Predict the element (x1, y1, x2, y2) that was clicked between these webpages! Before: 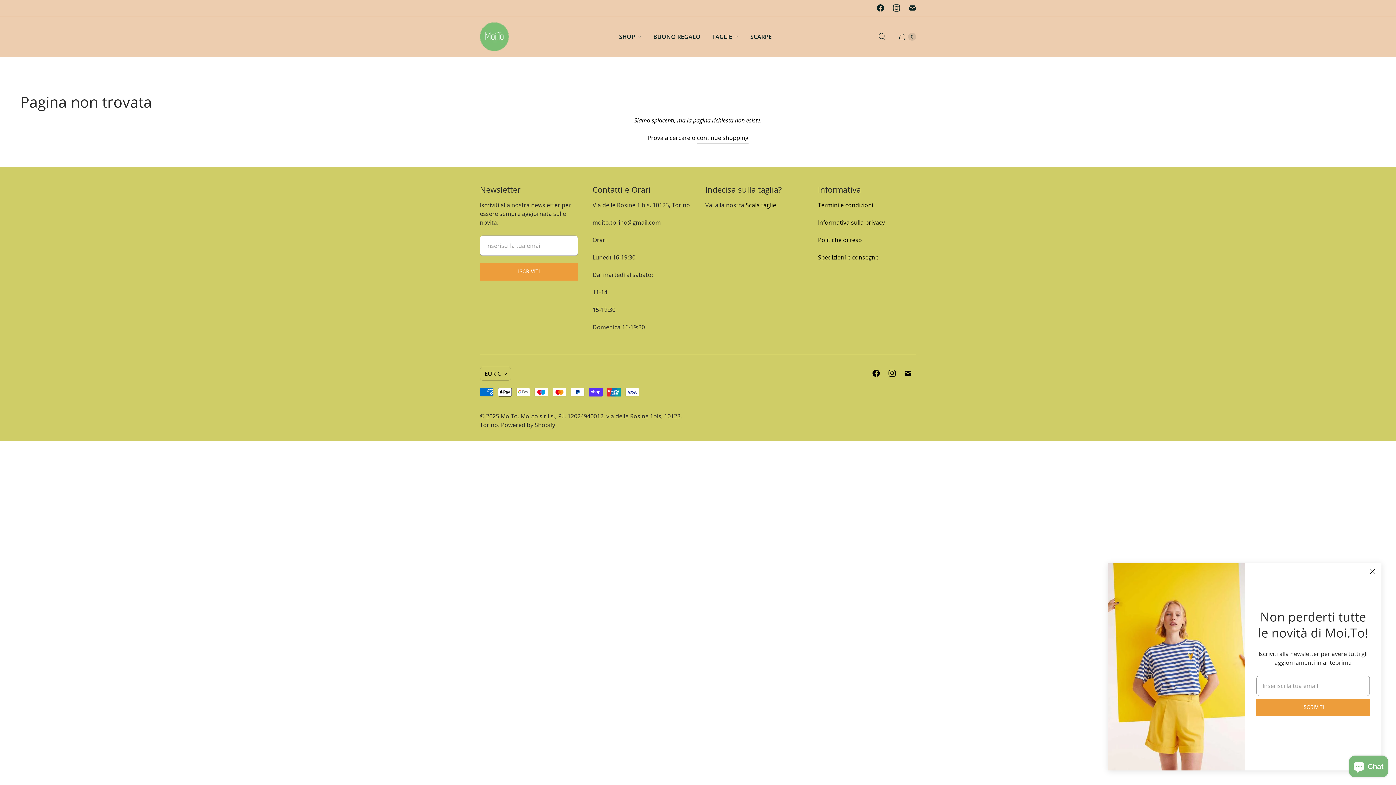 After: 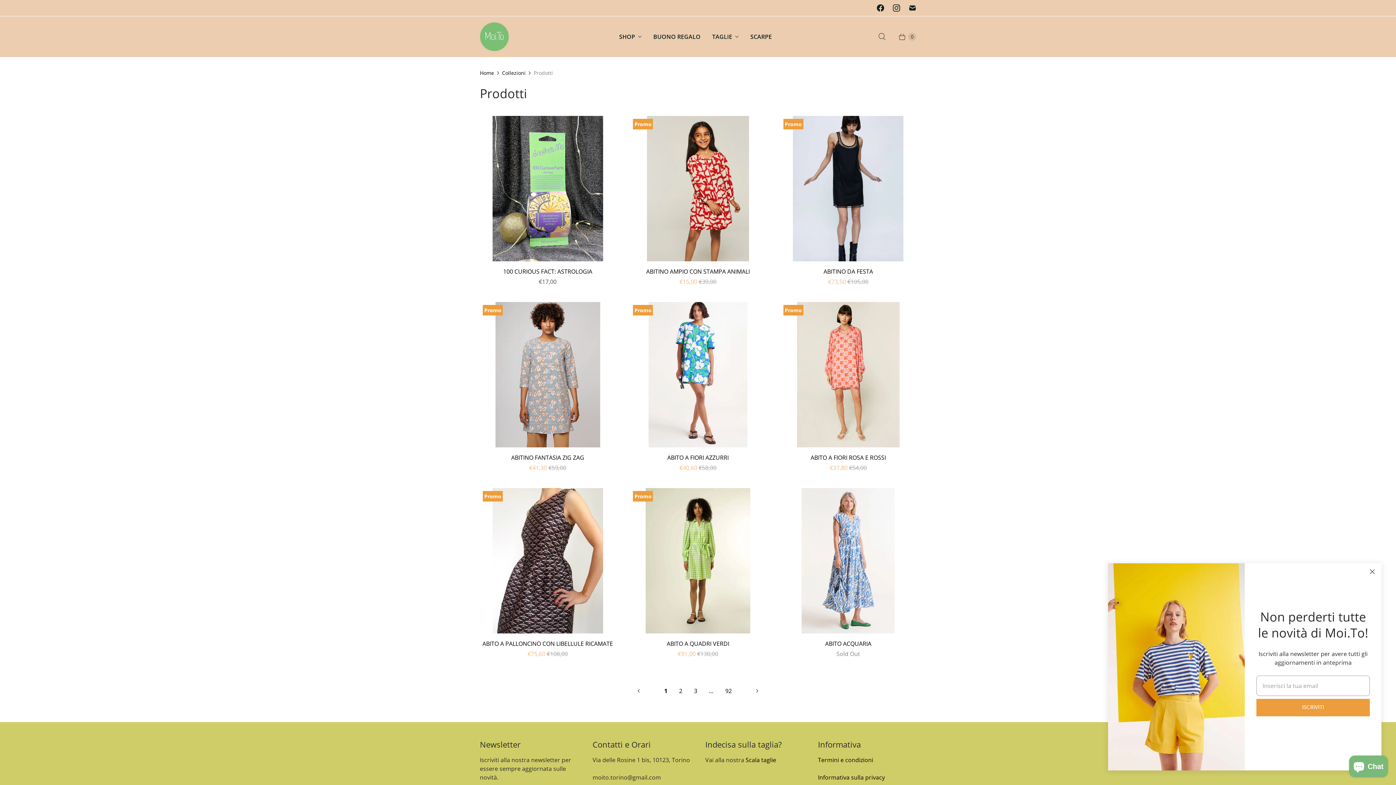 Action: bbox: (697, 133, 748, 144) label: continue shopping